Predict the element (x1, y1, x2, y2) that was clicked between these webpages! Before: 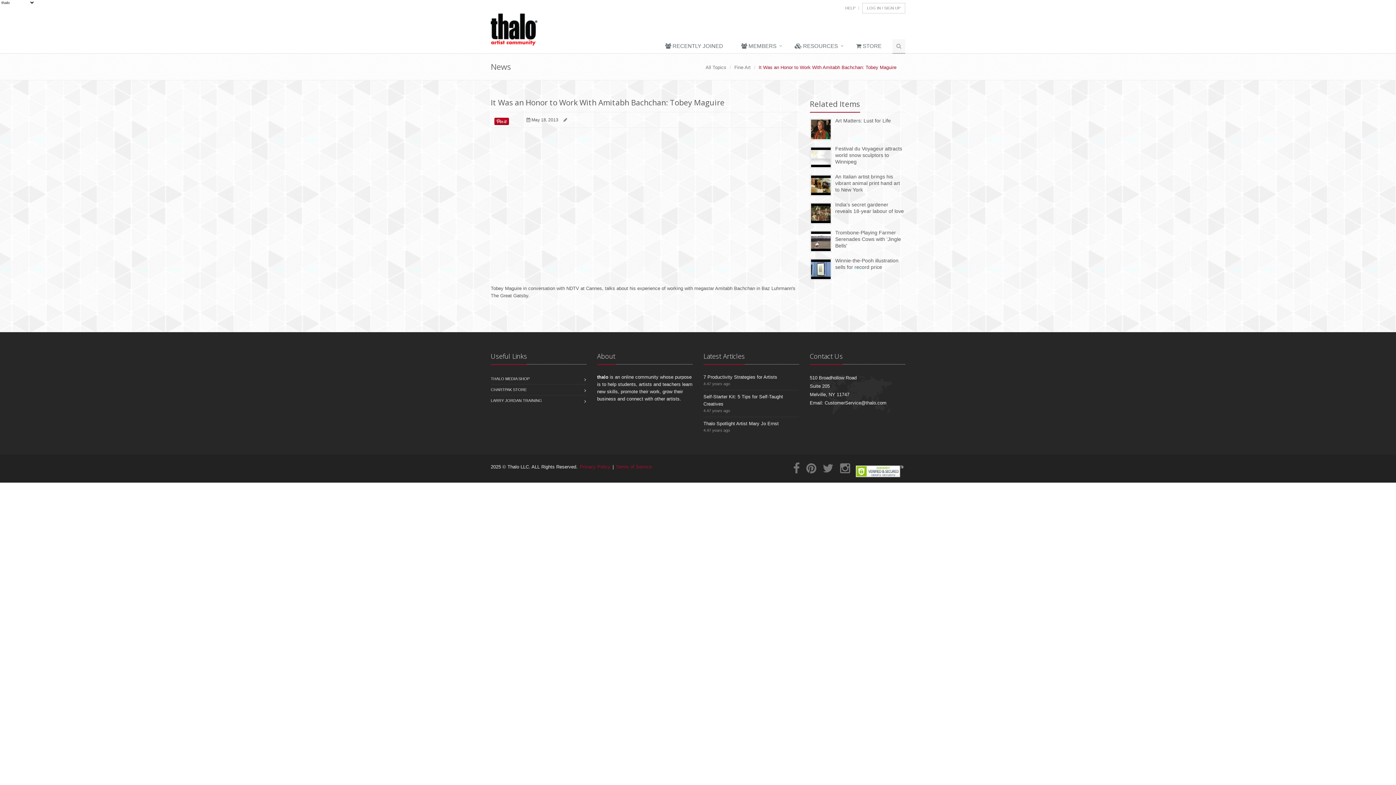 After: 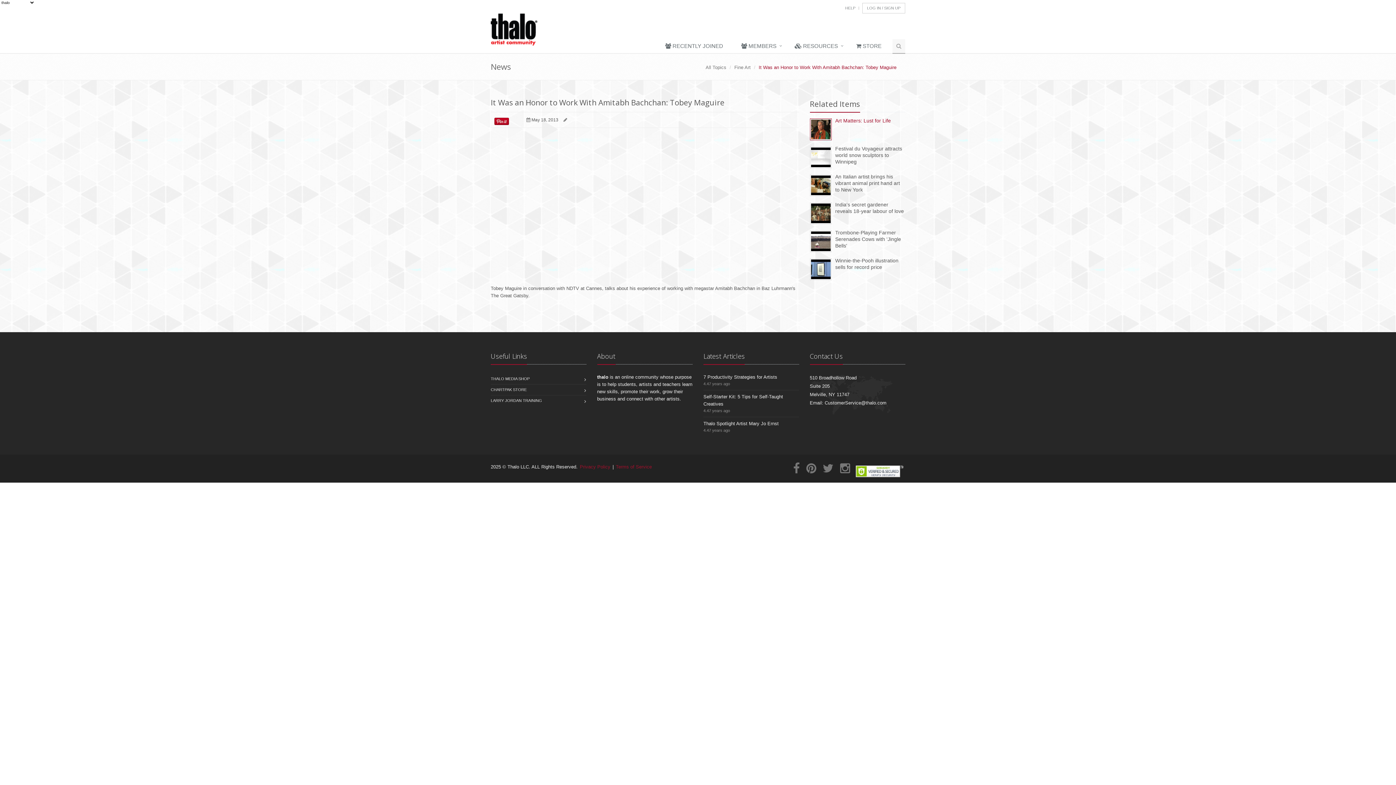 Action: bbox: (810, 125, 831, 131)